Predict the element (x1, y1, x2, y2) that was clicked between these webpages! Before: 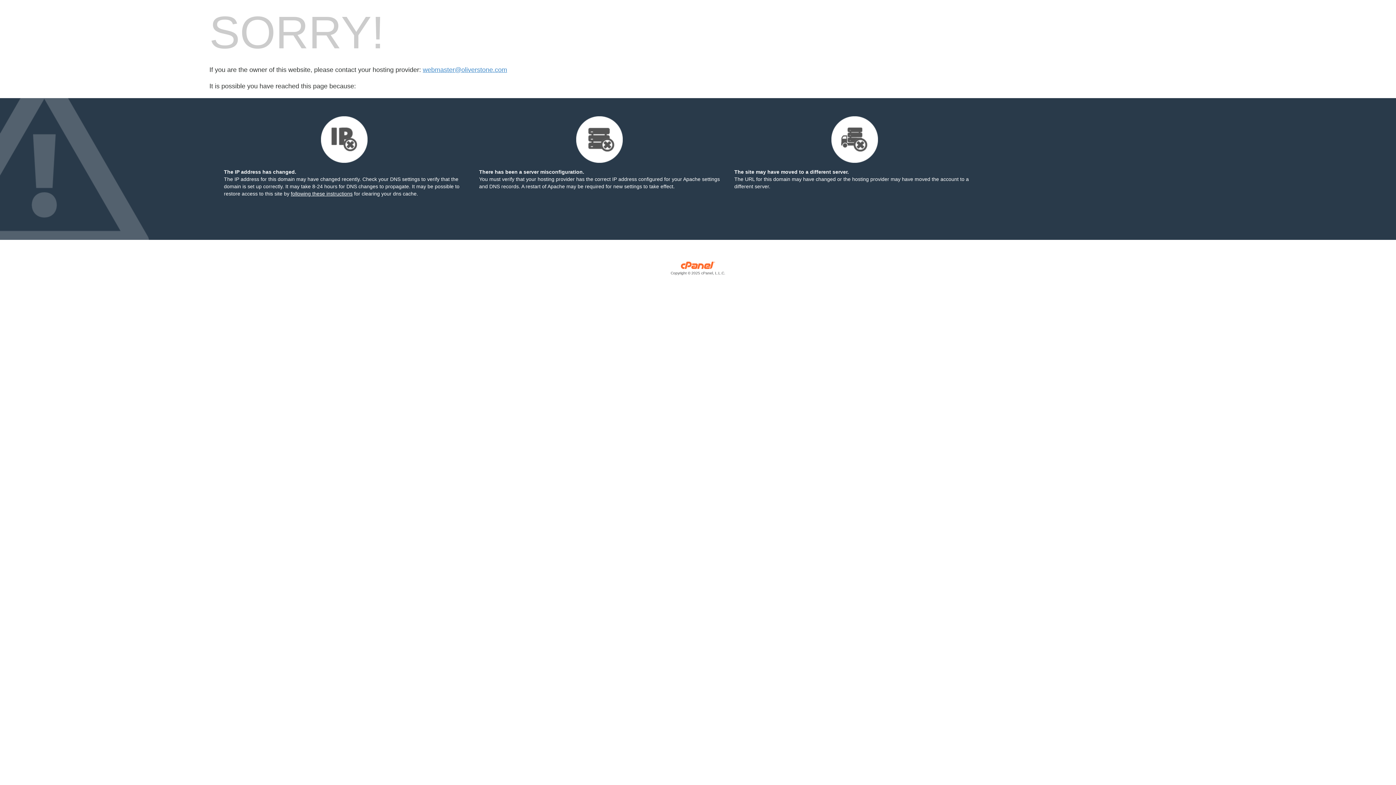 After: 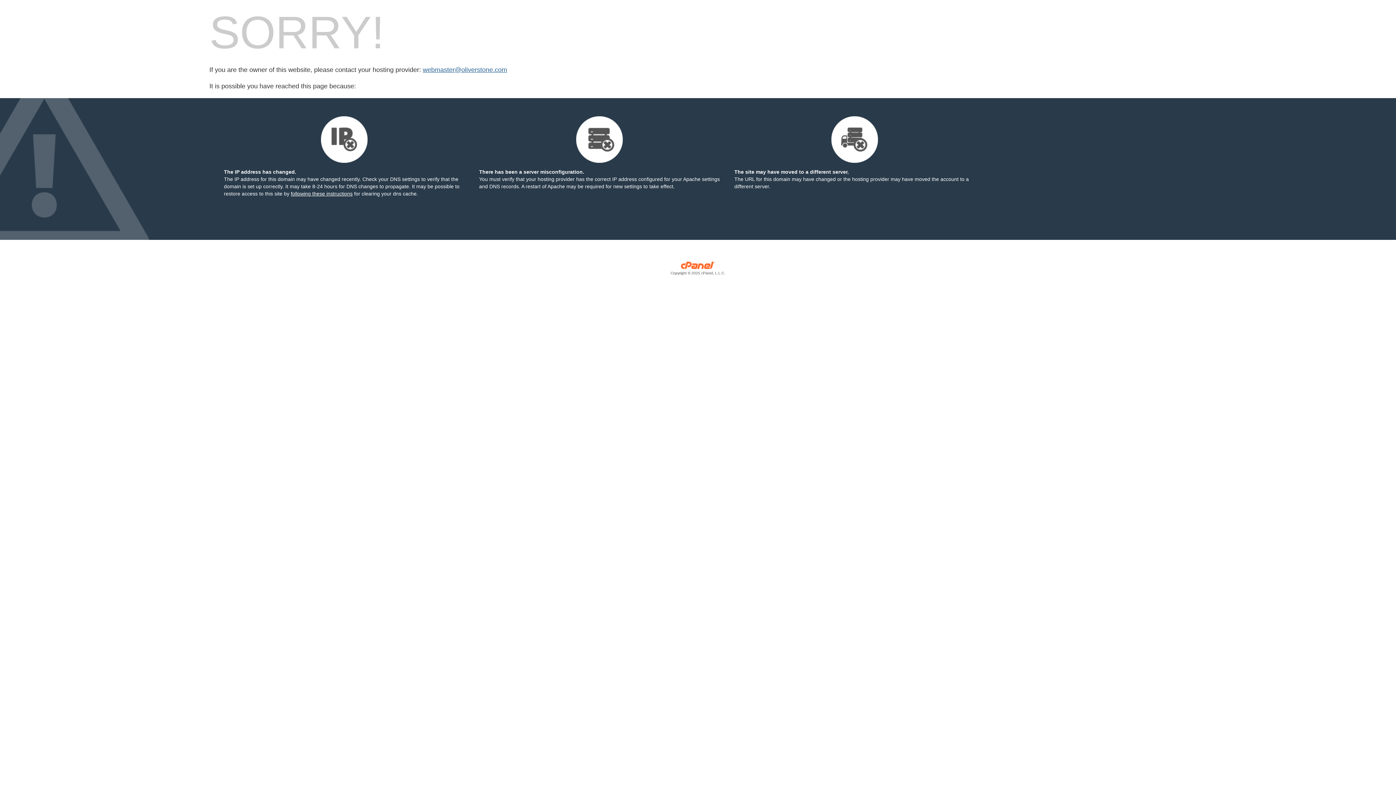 Action: label: webmaster@oliverstone.com bbox: (422, 66, 507, 73)